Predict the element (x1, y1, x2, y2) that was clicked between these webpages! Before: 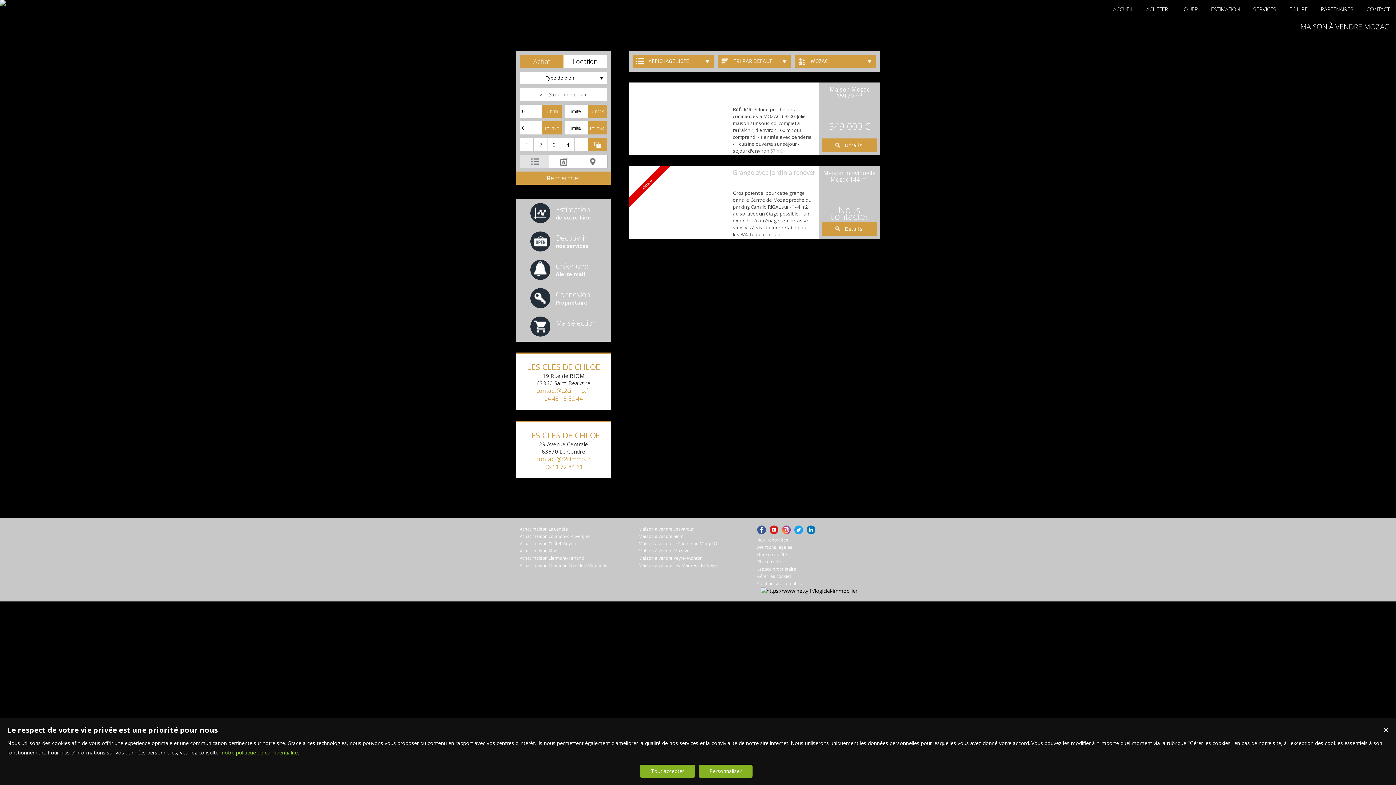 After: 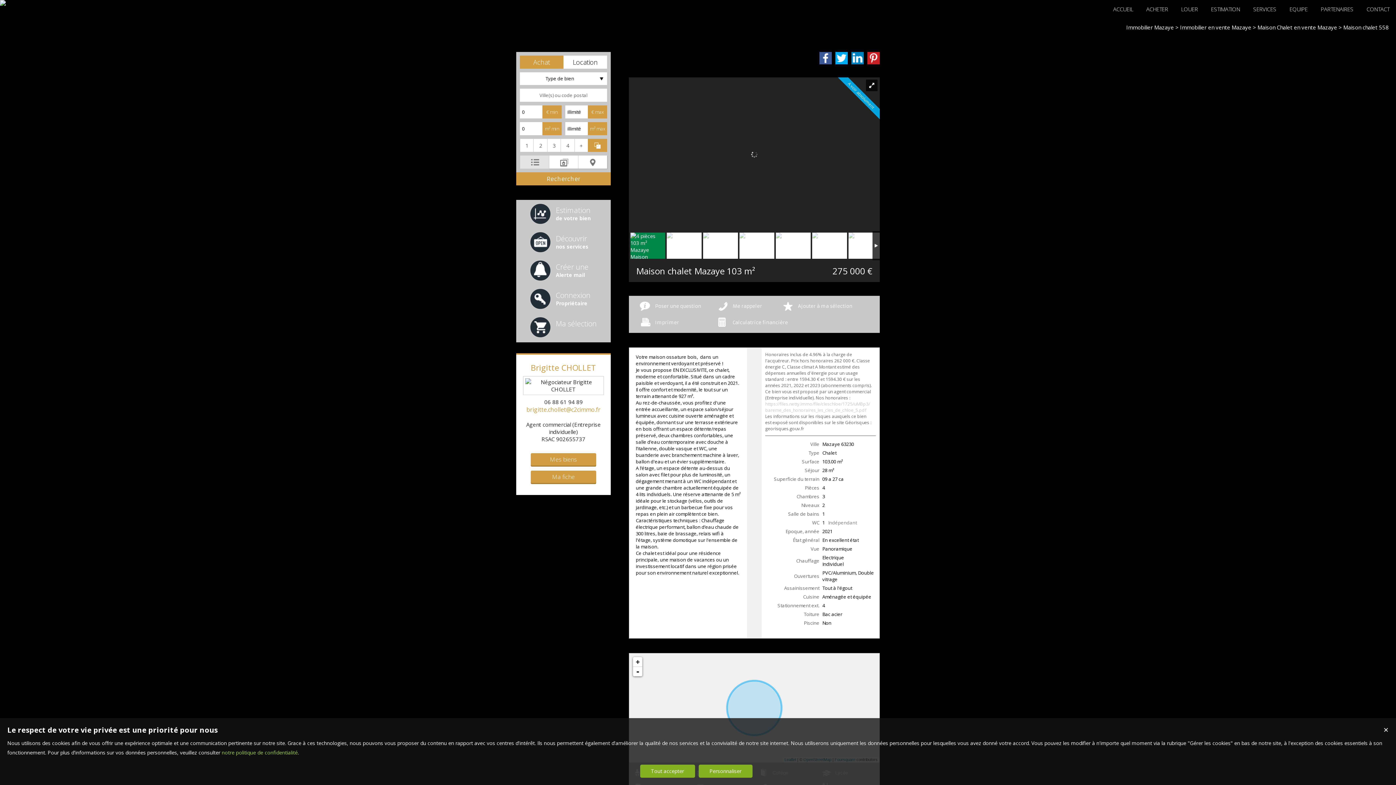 Action: bbox: (638, 547, 757, 554) label: Maison à vendre Mazaye